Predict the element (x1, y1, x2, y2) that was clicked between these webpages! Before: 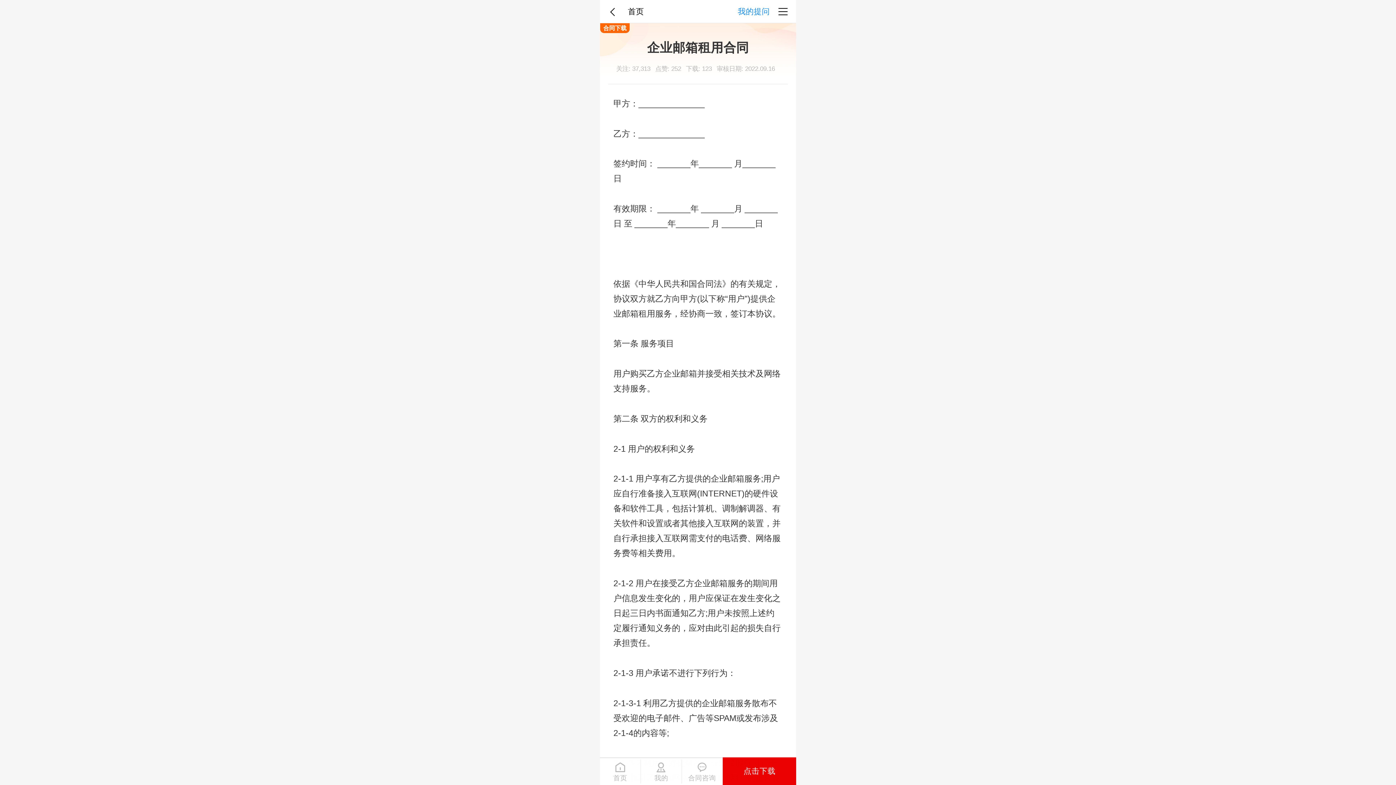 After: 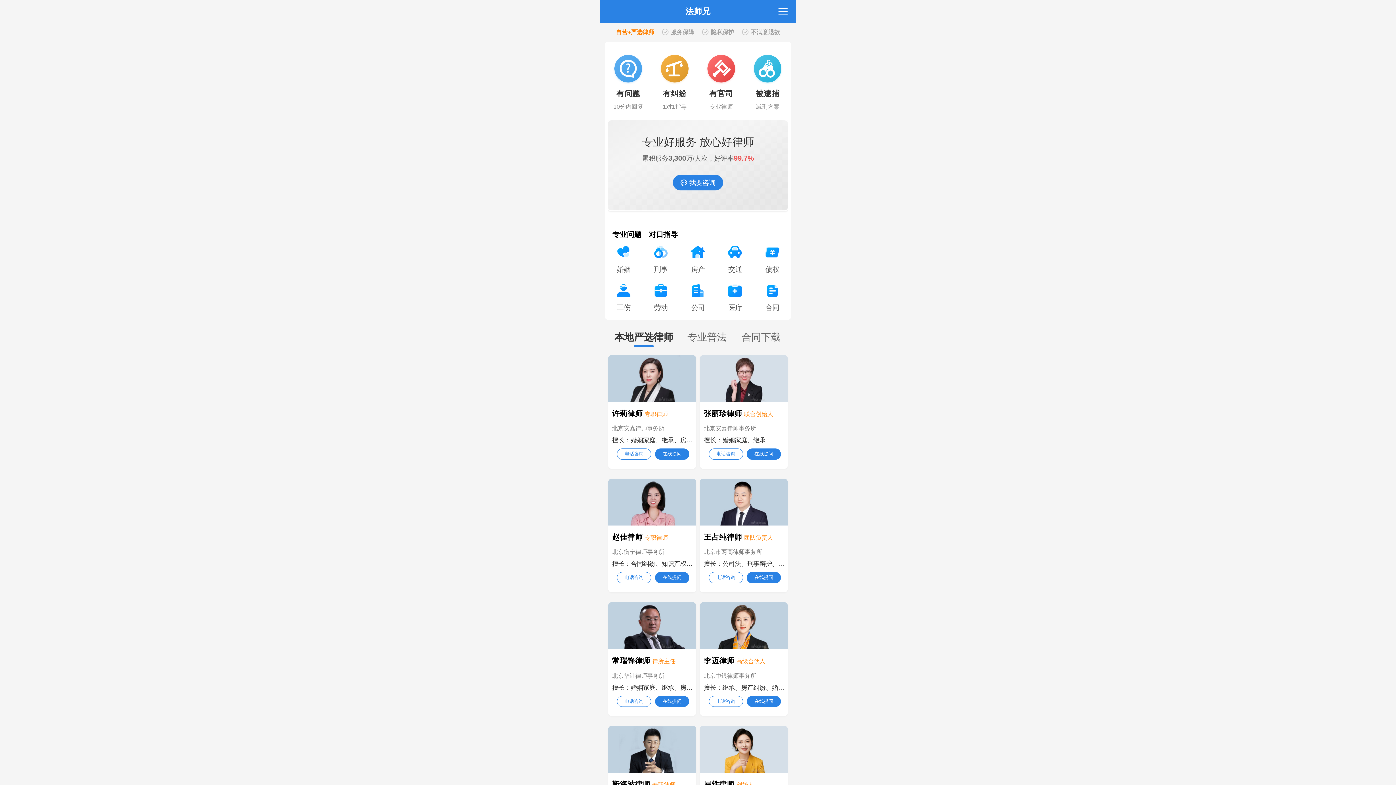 Action: label: 首页 bbox: (600, 760, 640, 784)